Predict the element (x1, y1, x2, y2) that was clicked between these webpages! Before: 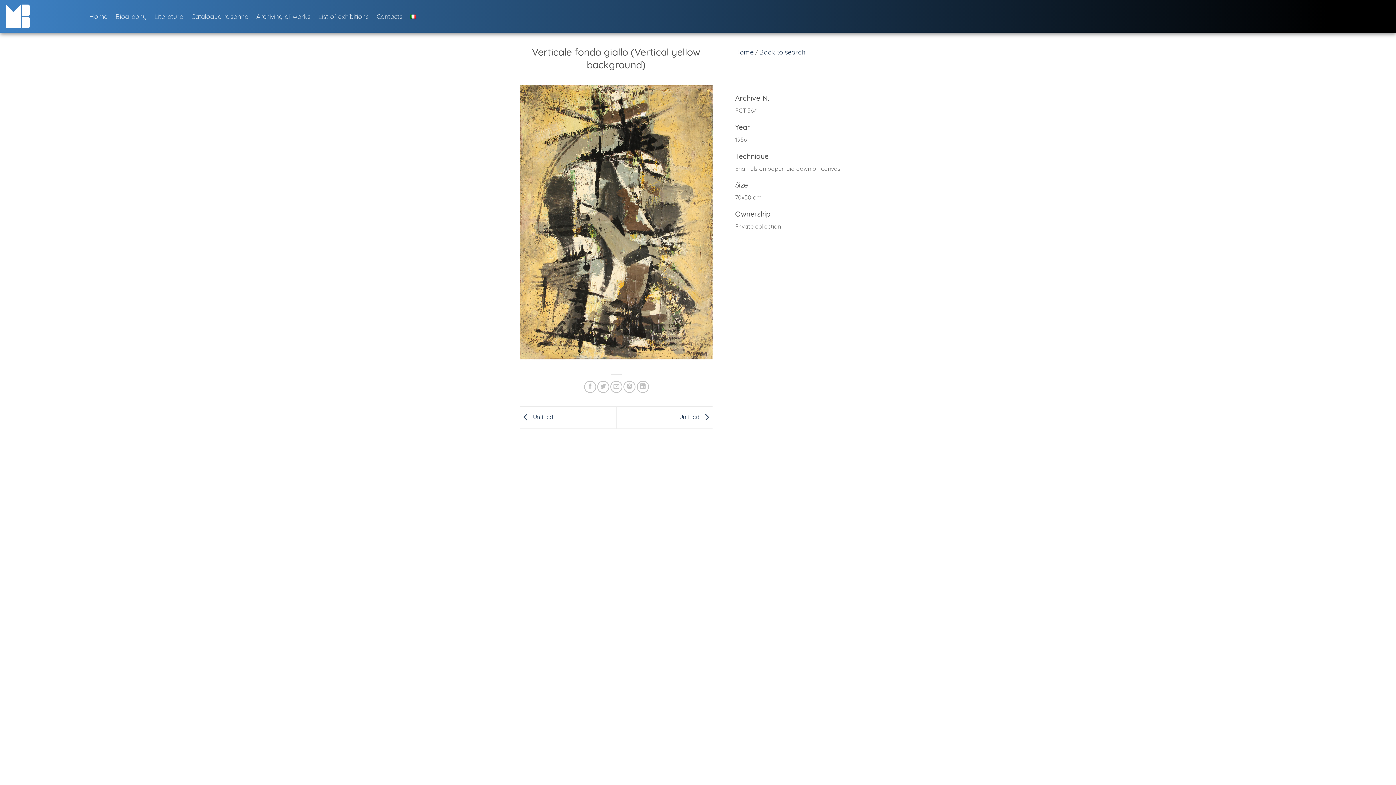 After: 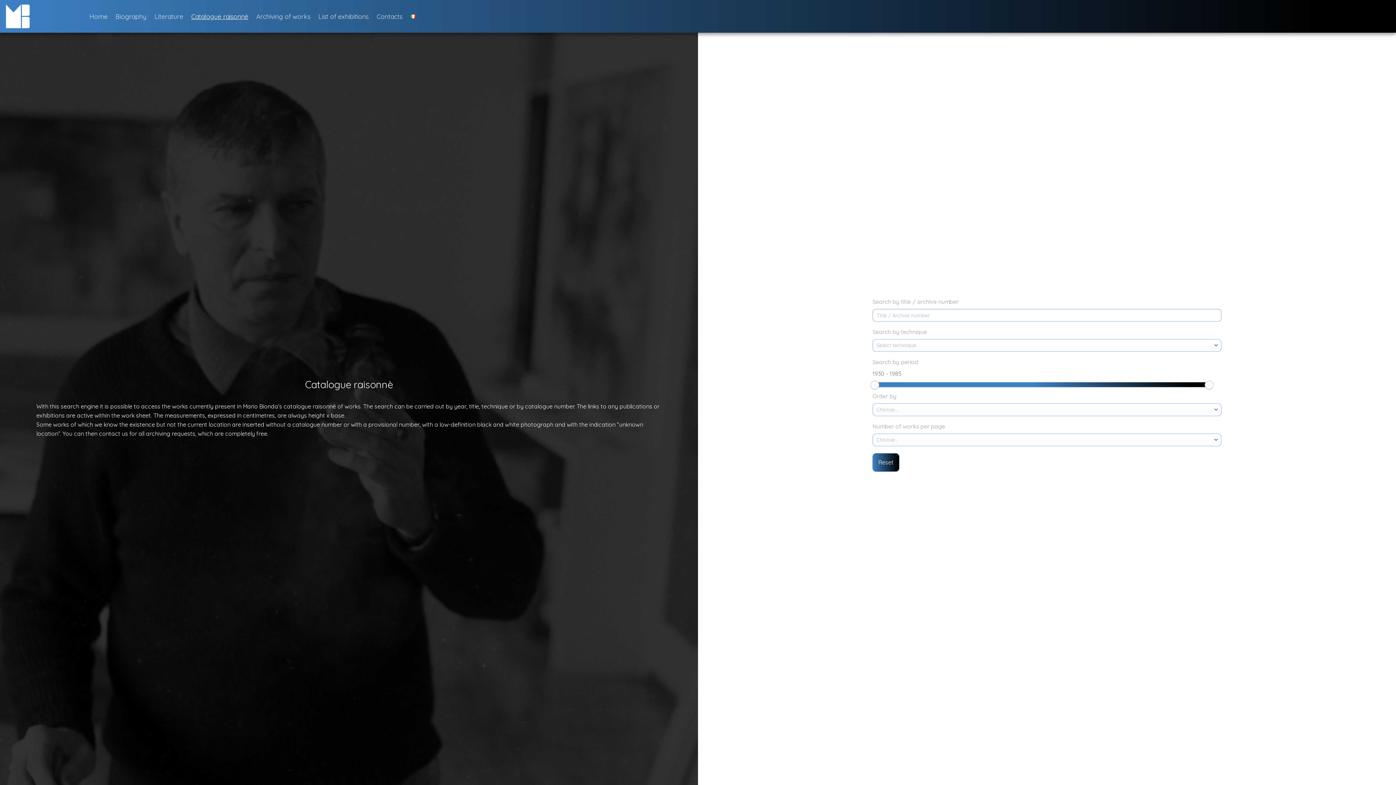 Action: label: Catalogue raisonné bbox: (191, 9, 248, 22)